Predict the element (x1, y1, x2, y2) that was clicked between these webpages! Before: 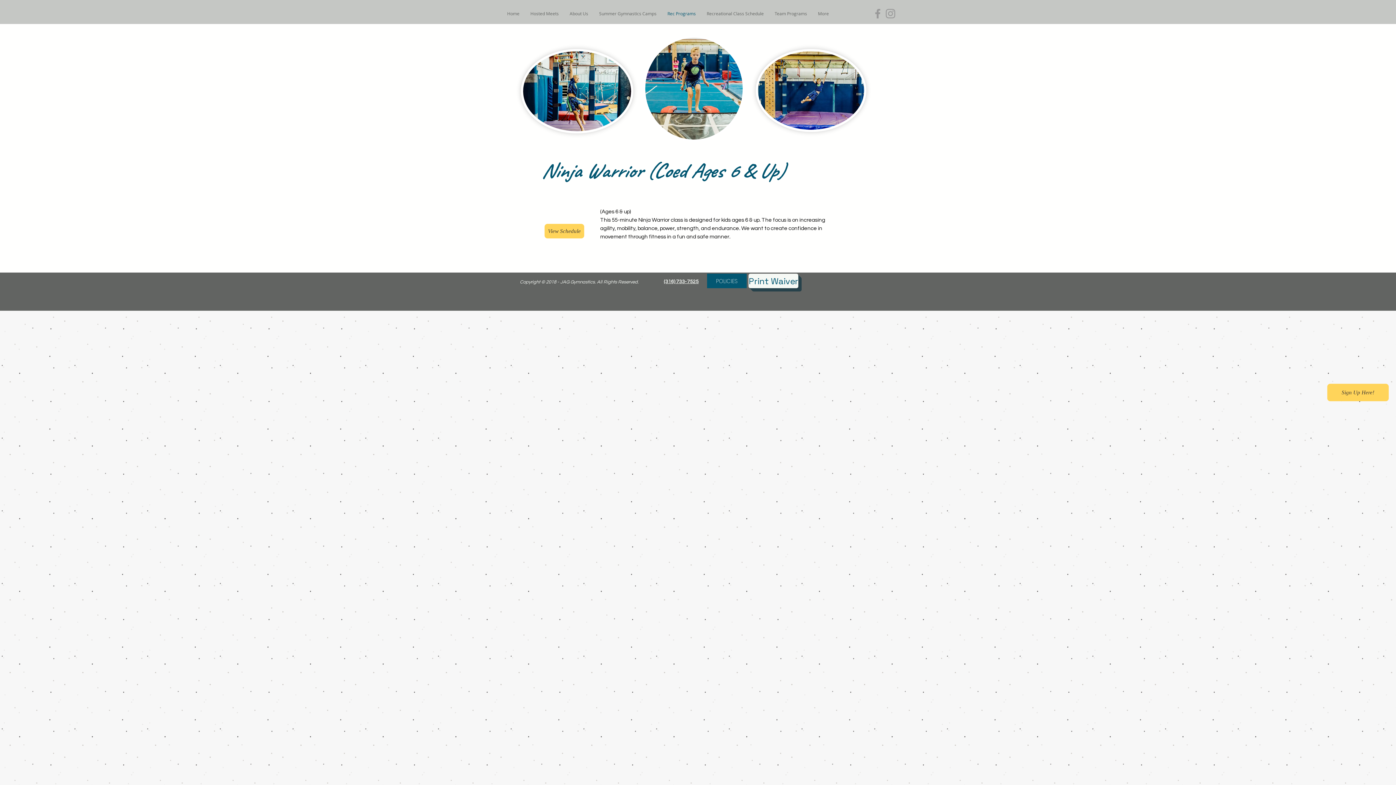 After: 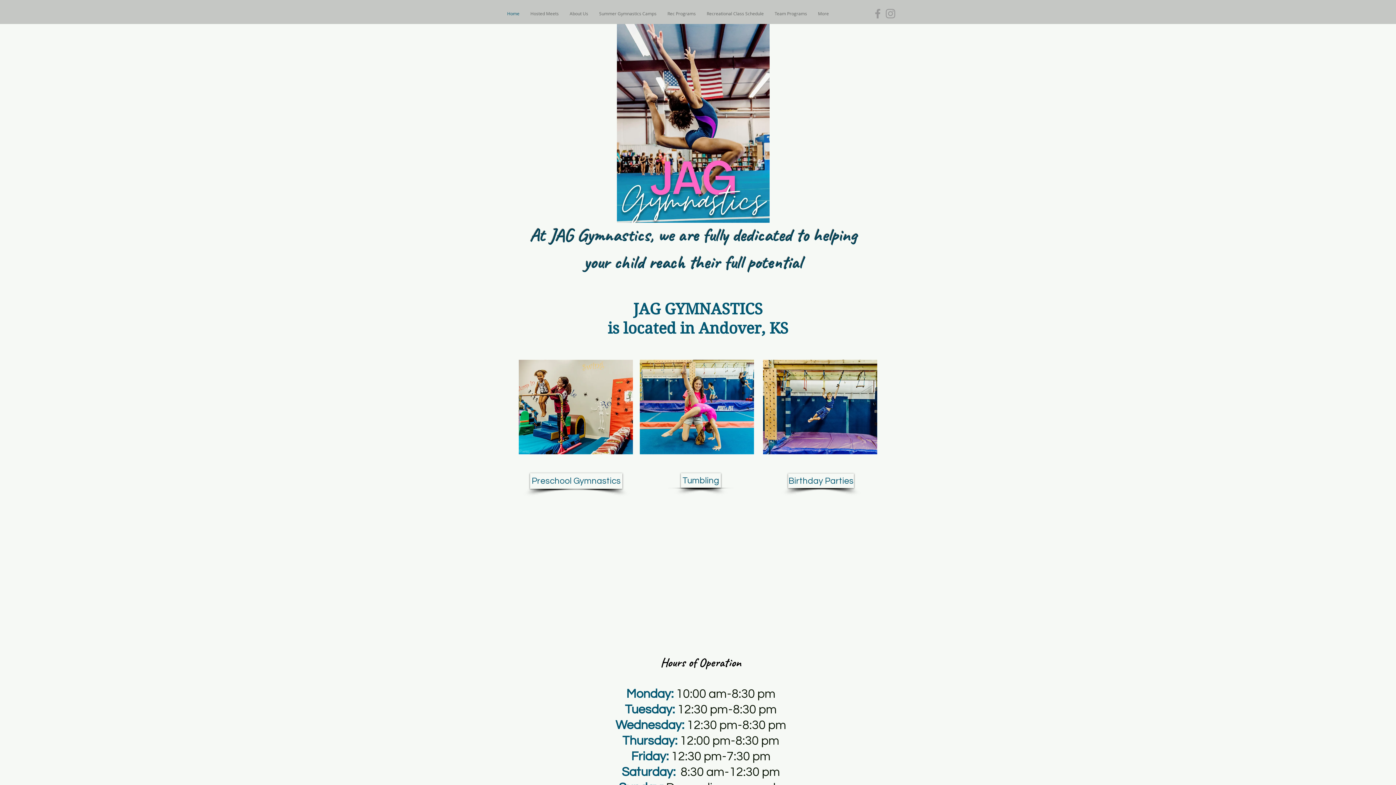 Action: bbox: (501, 6, 525, 21) label: Home